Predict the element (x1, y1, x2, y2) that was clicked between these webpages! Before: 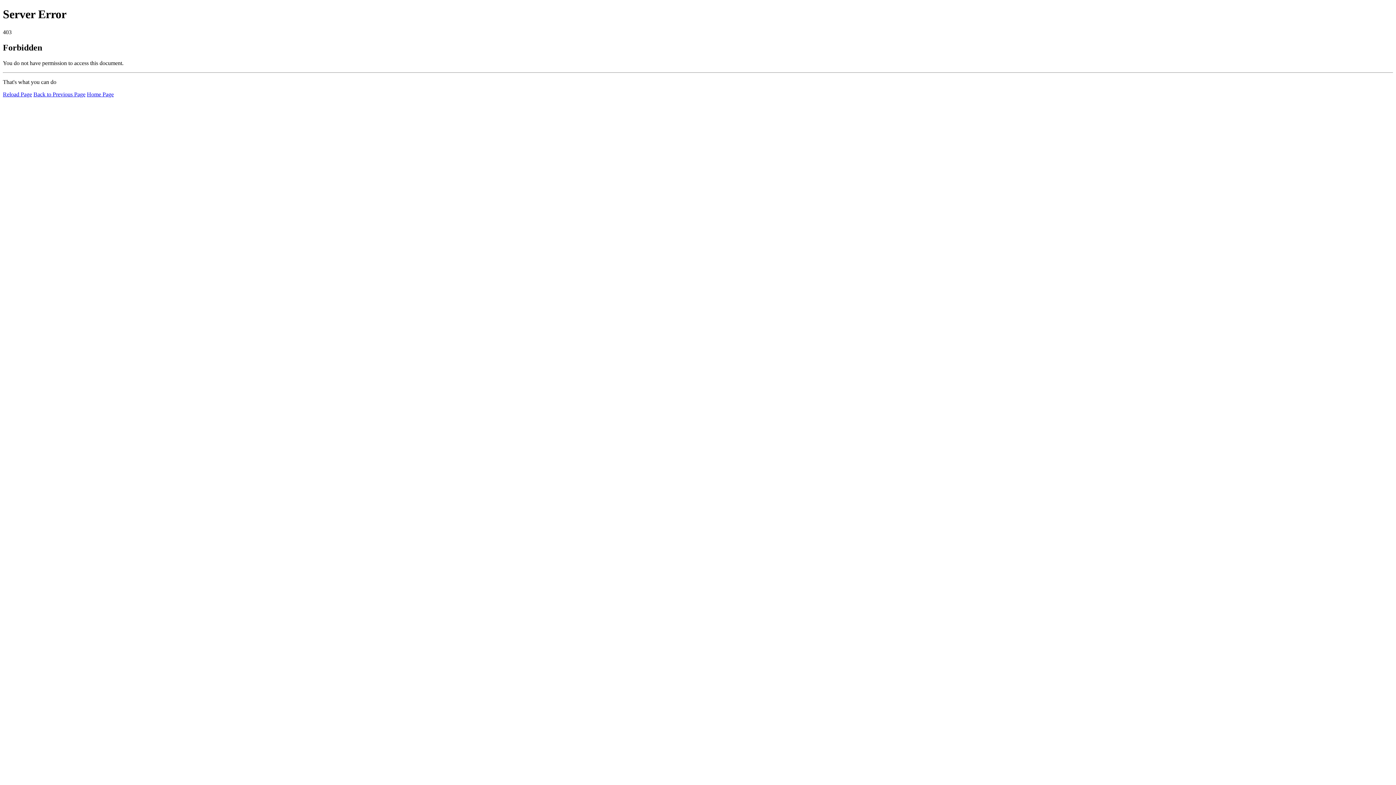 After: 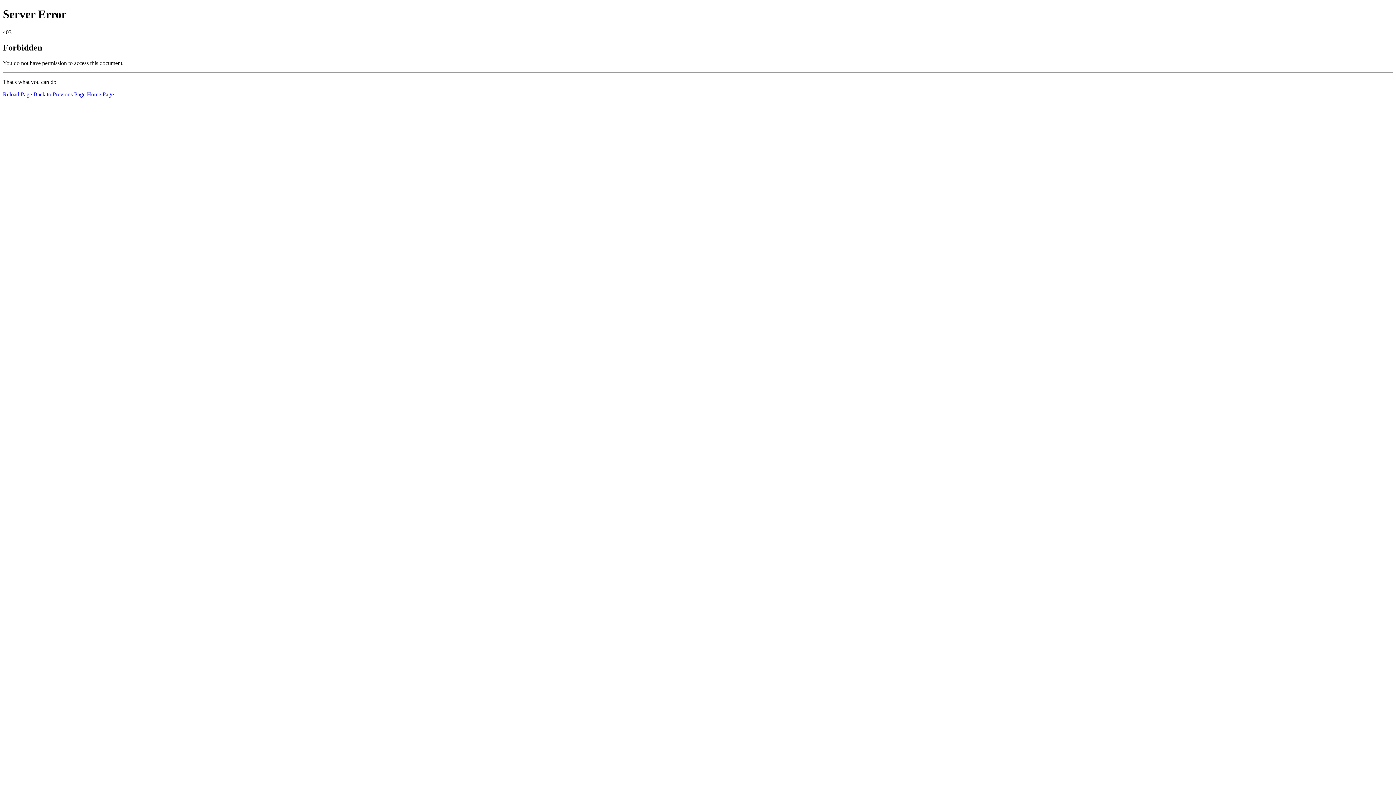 Action: bbox: (86, 91, 113, 97) label: Home Page